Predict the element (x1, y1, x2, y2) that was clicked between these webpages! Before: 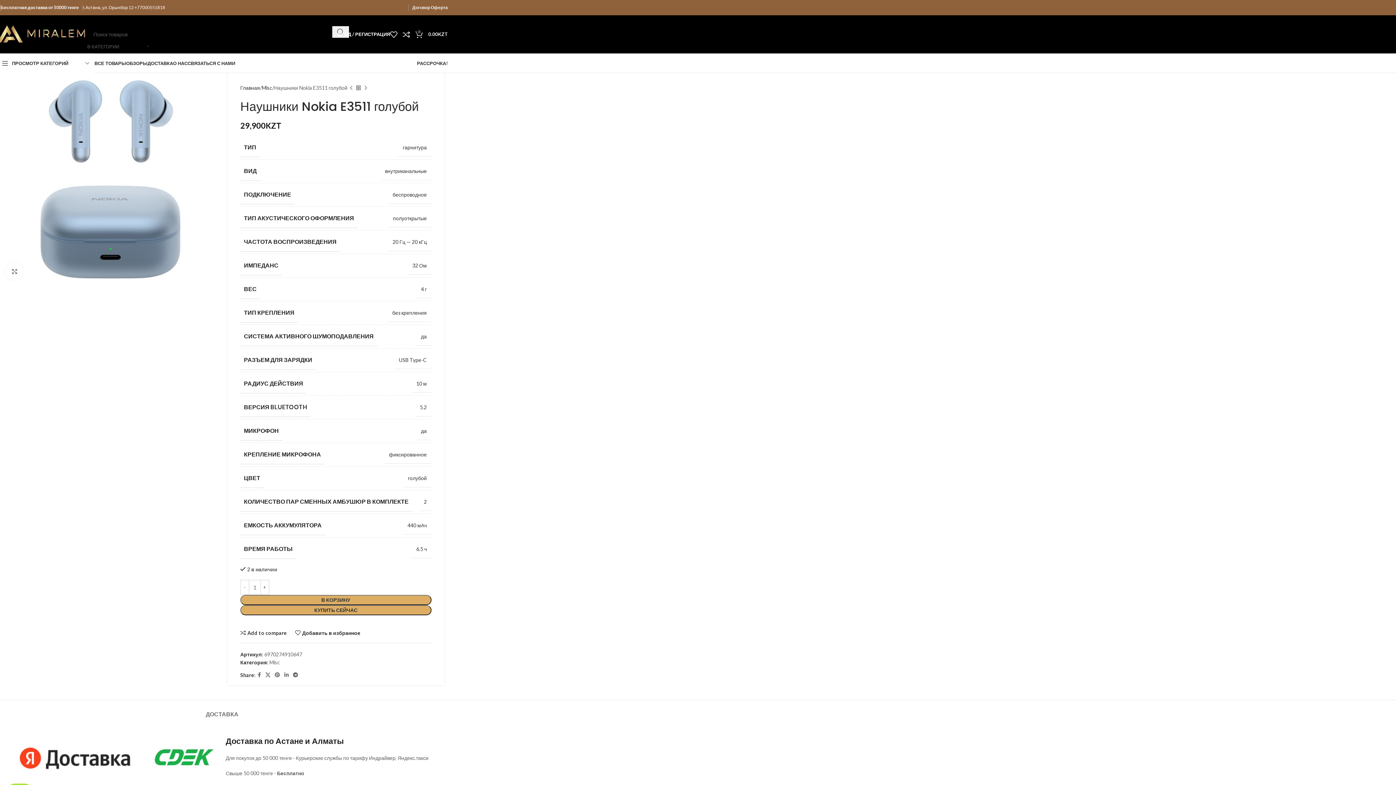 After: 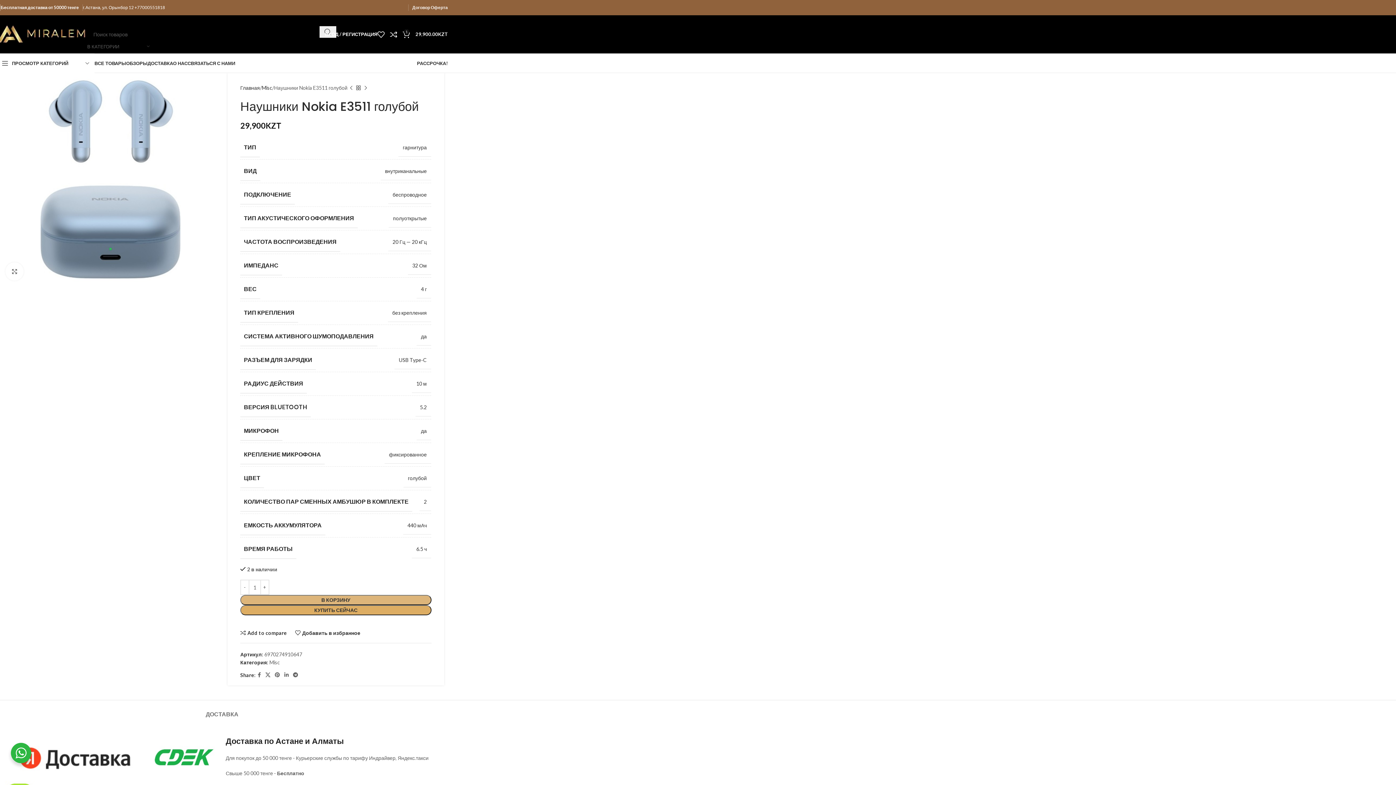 Action: bbox: (240, 595, 431, 605) label: В КОРЗИНУ